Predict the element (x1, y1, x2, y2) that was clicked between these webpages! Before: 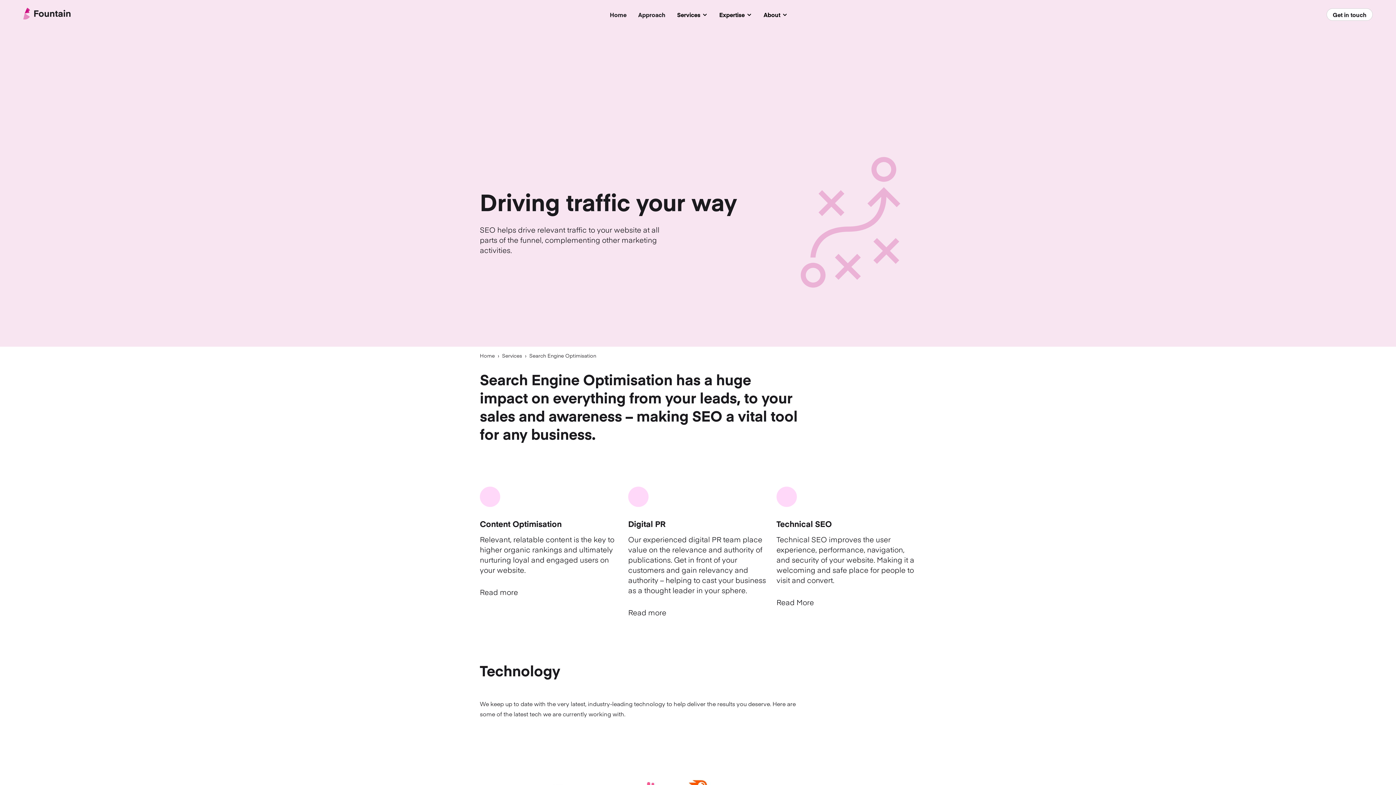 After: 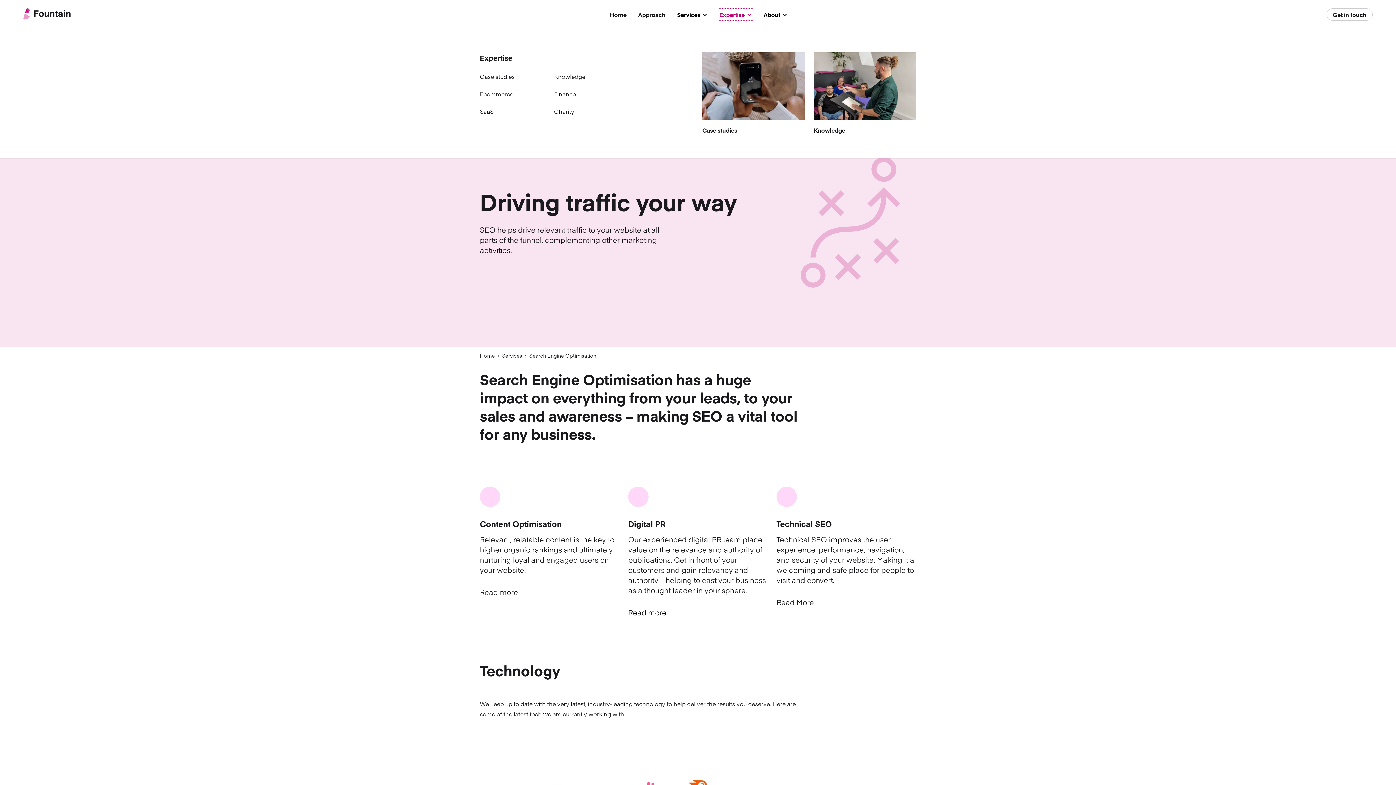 Action: bbox: (719, 10, 752, 18) label: Expertise
Submenu